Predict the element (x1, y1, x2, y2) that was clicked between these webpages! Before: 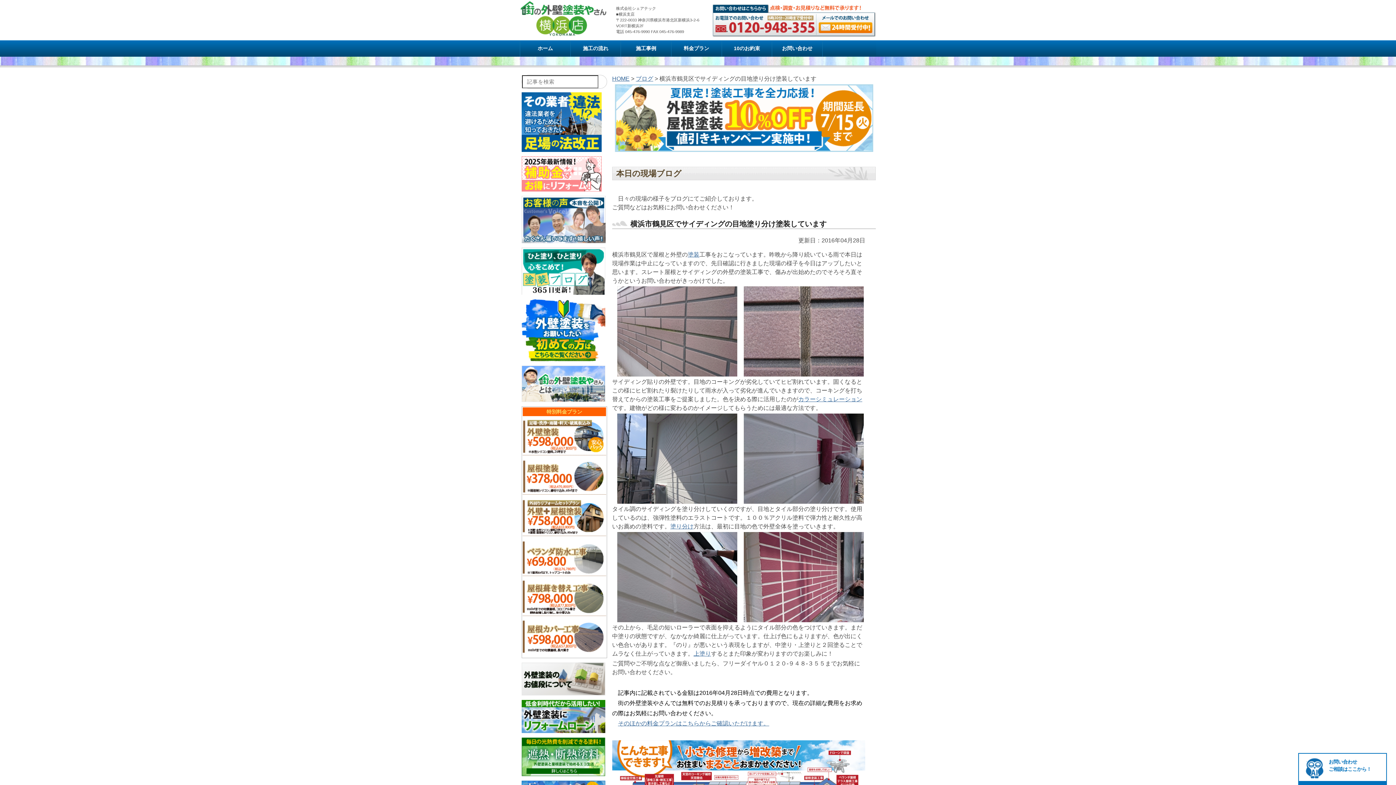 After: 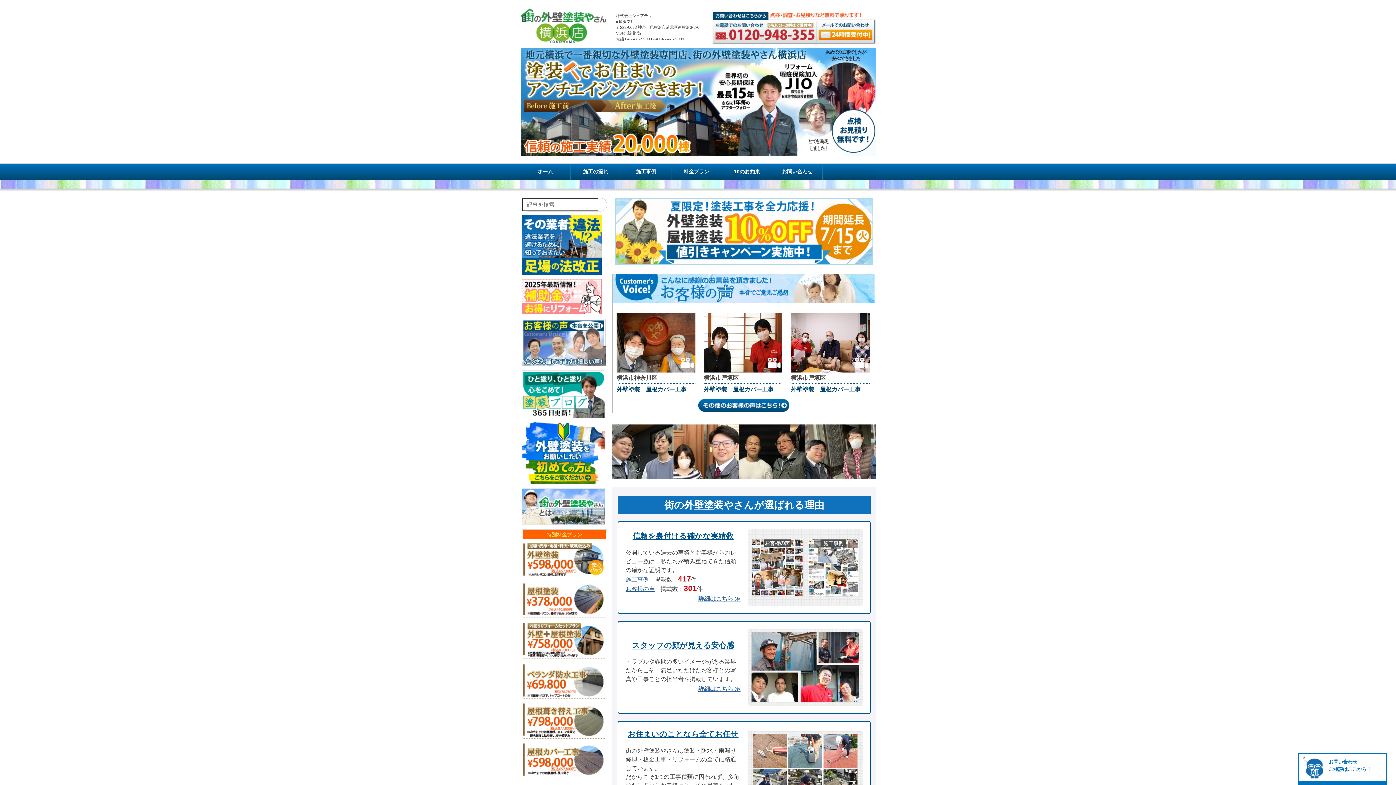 Action: bbox: (520, 0, 606, 6)